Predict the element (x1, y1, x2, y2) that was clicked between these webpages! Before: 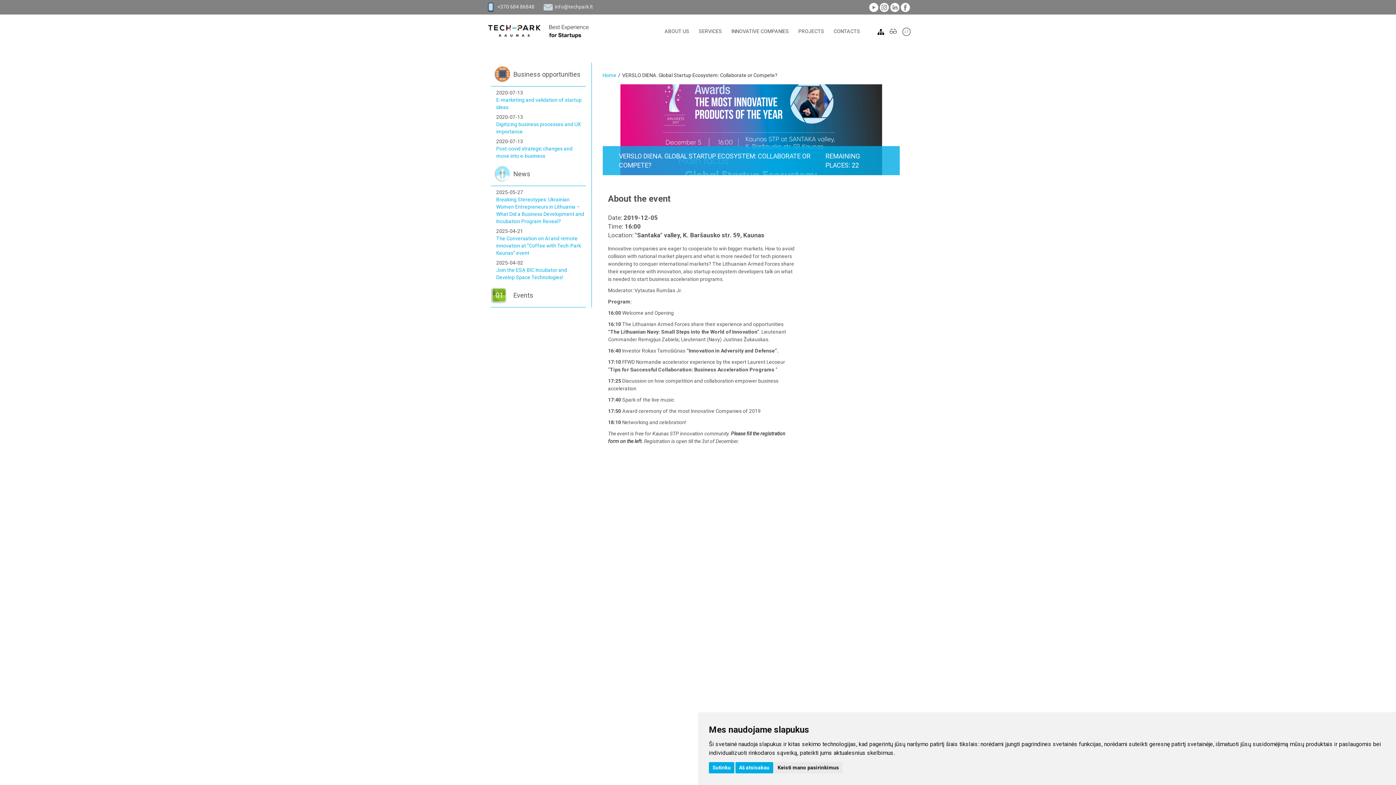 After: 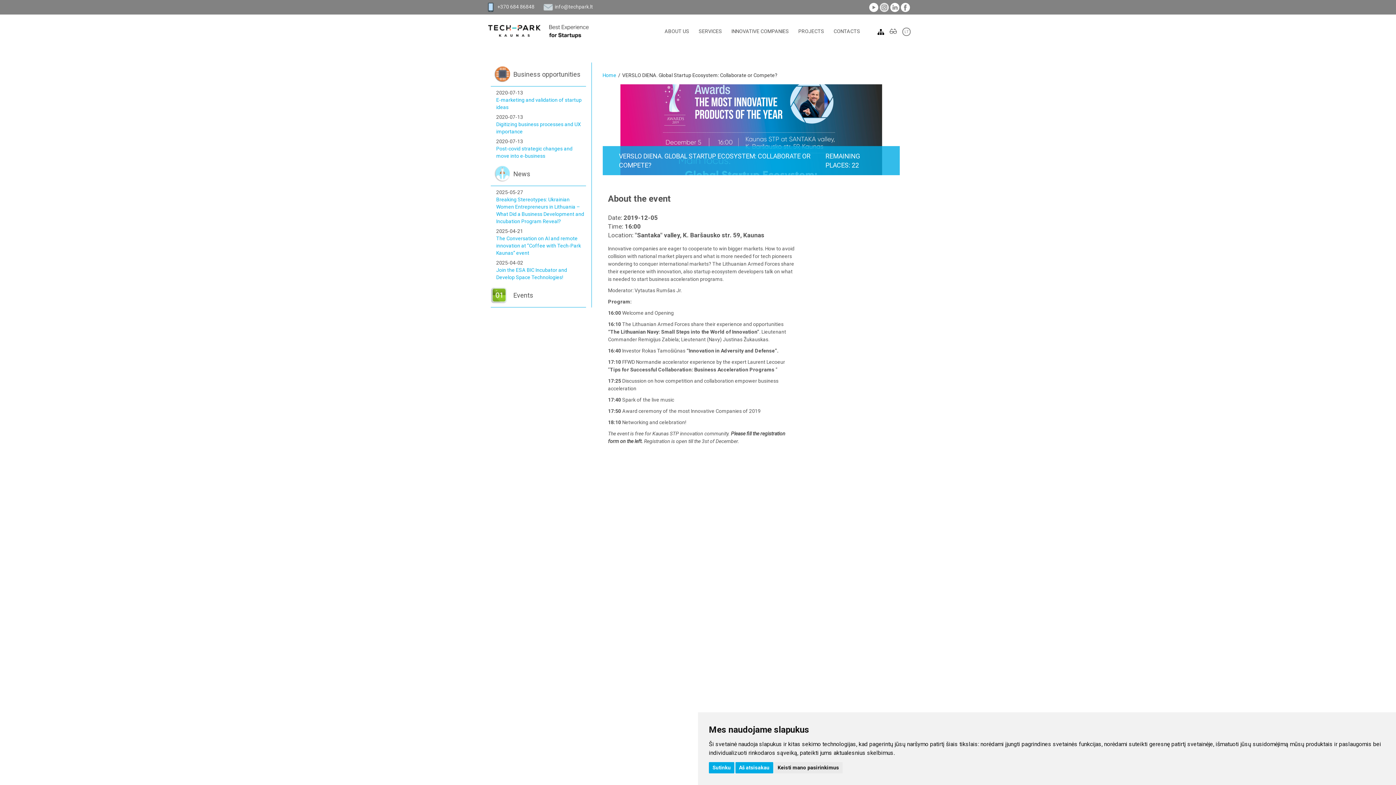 Action: bbox: (880, 2, 889, 11)